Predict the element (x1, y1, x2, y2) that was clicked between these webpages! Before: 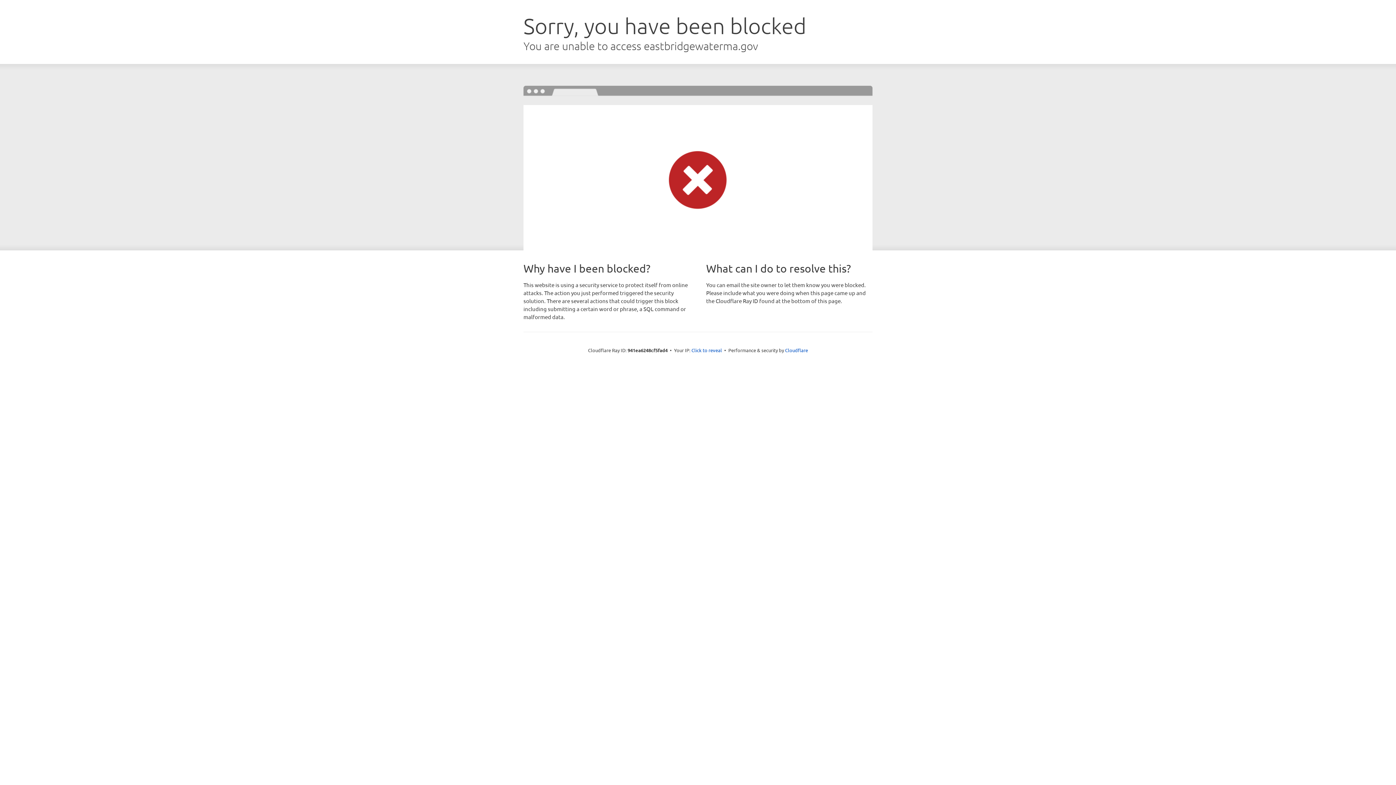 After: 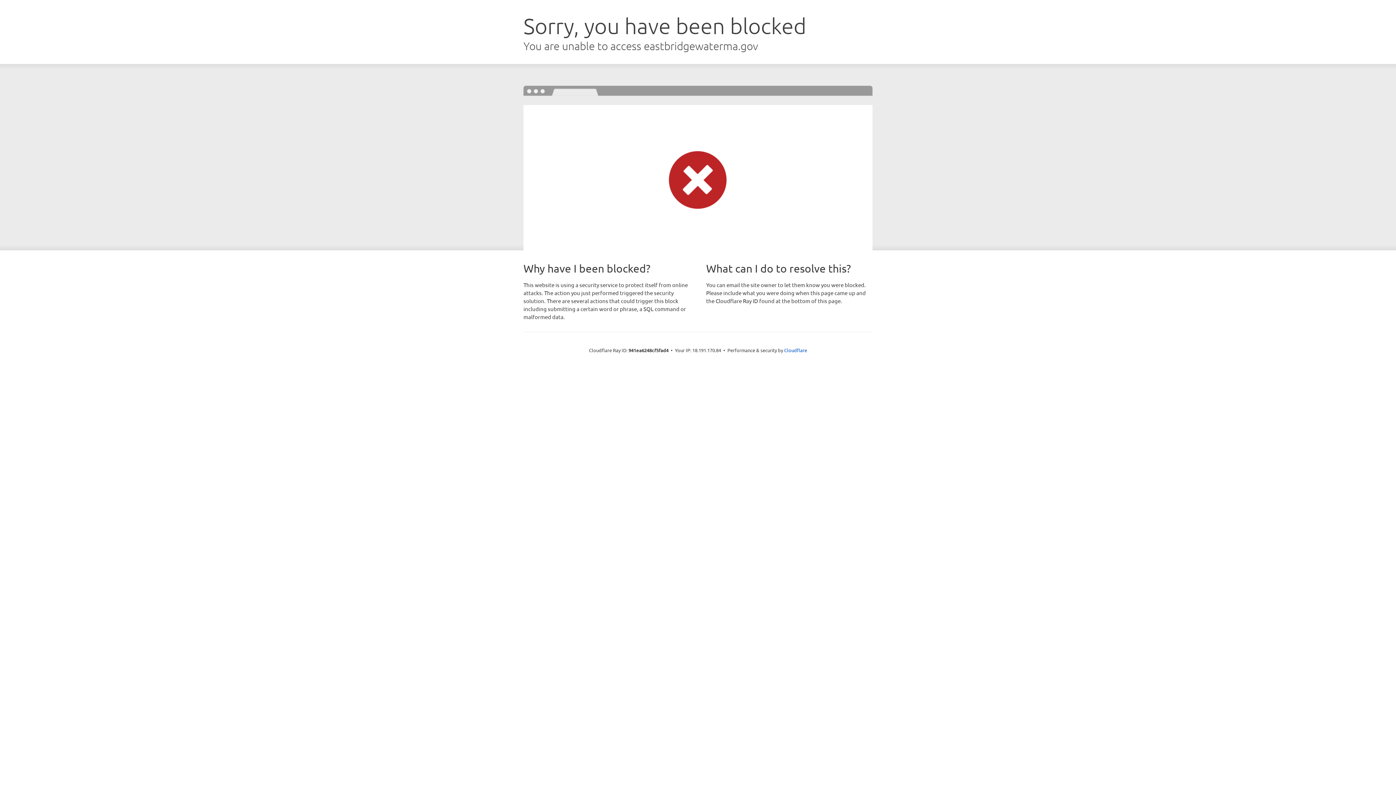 Action: bbox: (691, 346, 722, 353) label: Click to reveal